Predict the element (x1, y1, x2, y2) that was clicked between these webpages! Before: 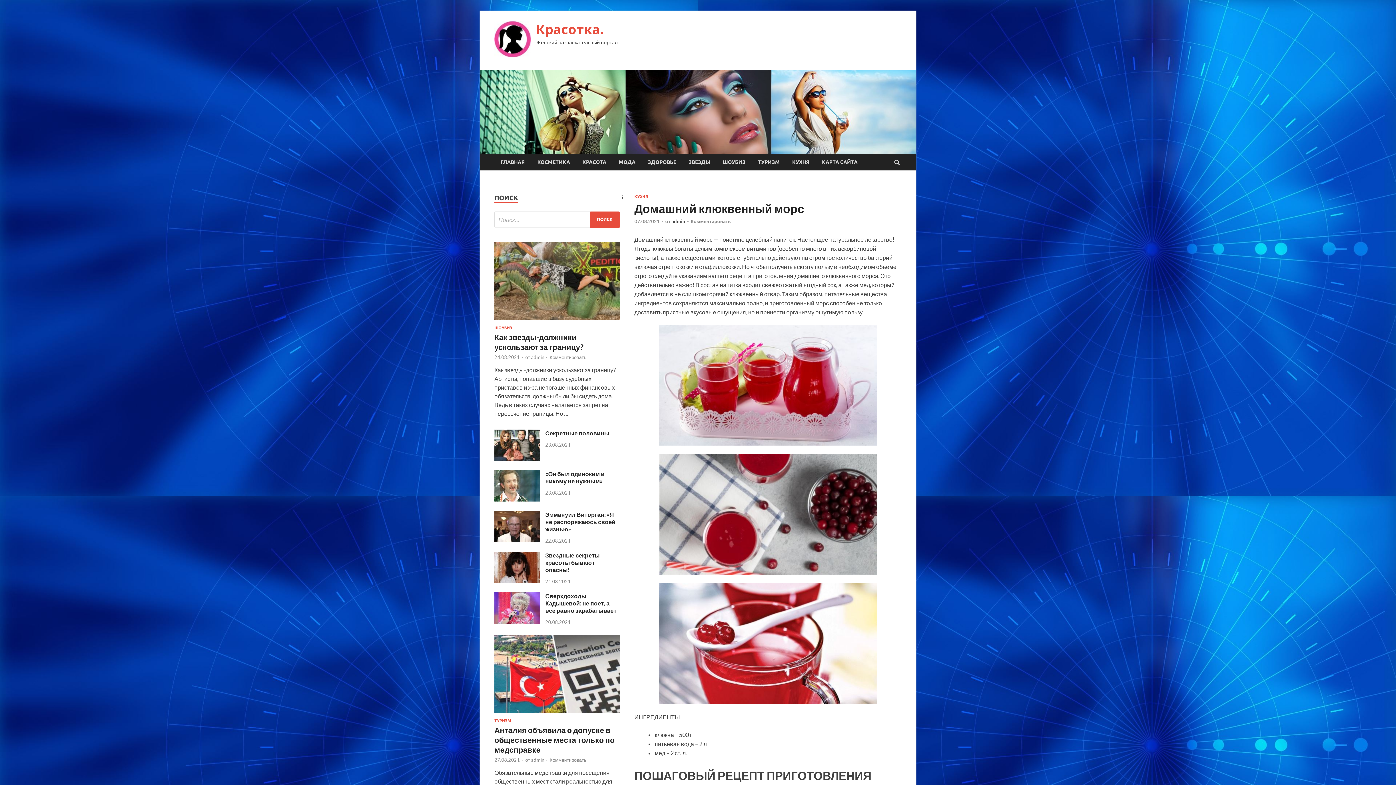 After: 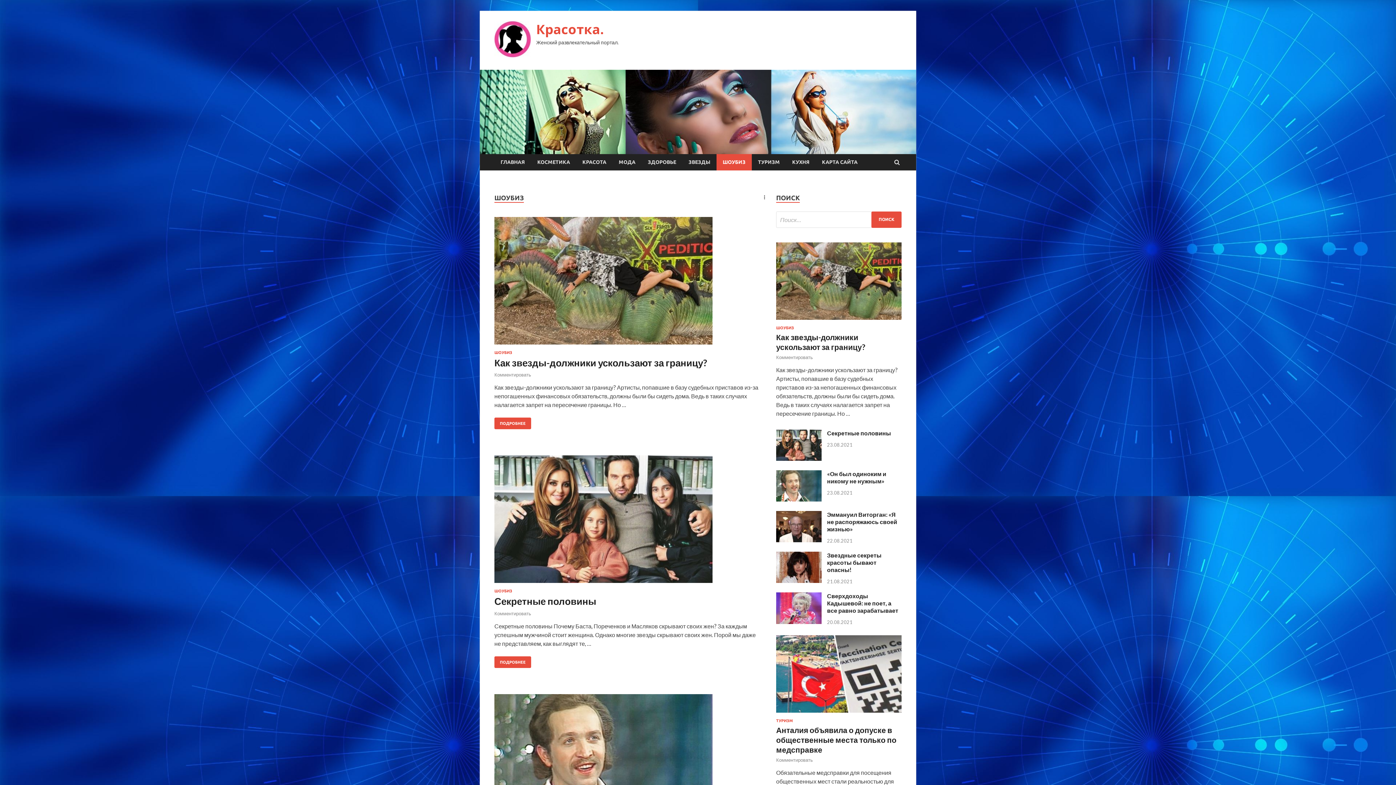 Action: bbox: (716, 154, 752, 170) label: ШОУБИЗ